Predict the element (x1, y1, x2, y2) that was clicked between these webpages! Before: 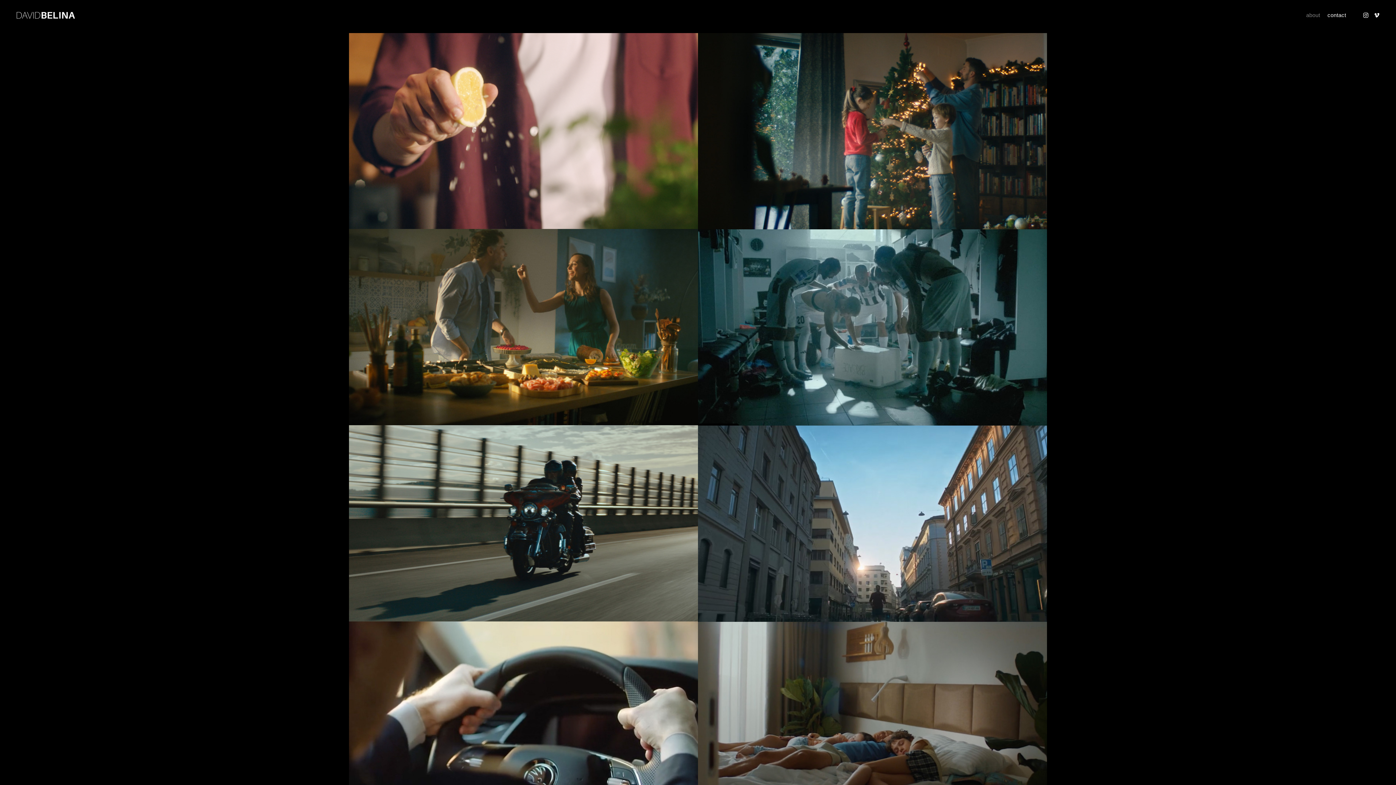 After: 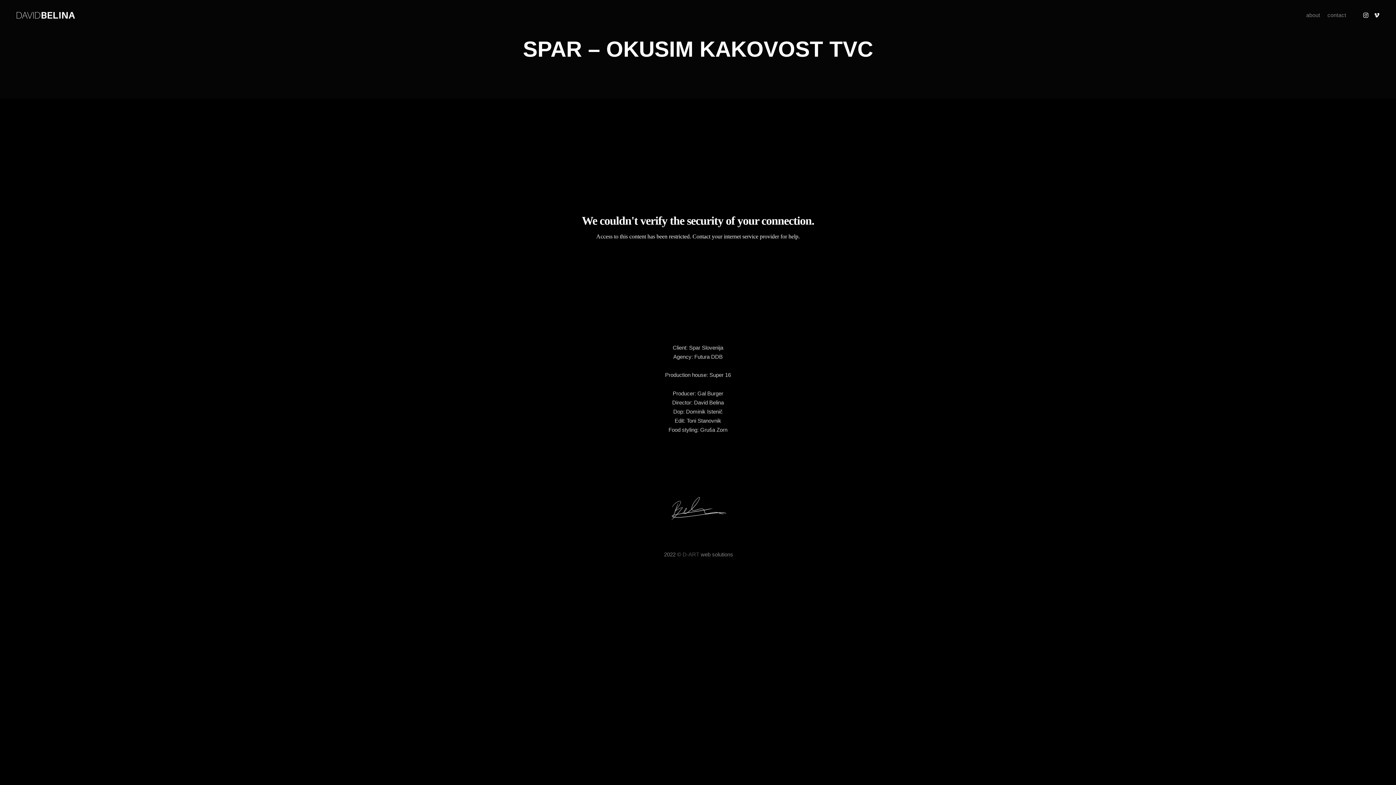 Action: bbox: (349, 229, 698, 425)